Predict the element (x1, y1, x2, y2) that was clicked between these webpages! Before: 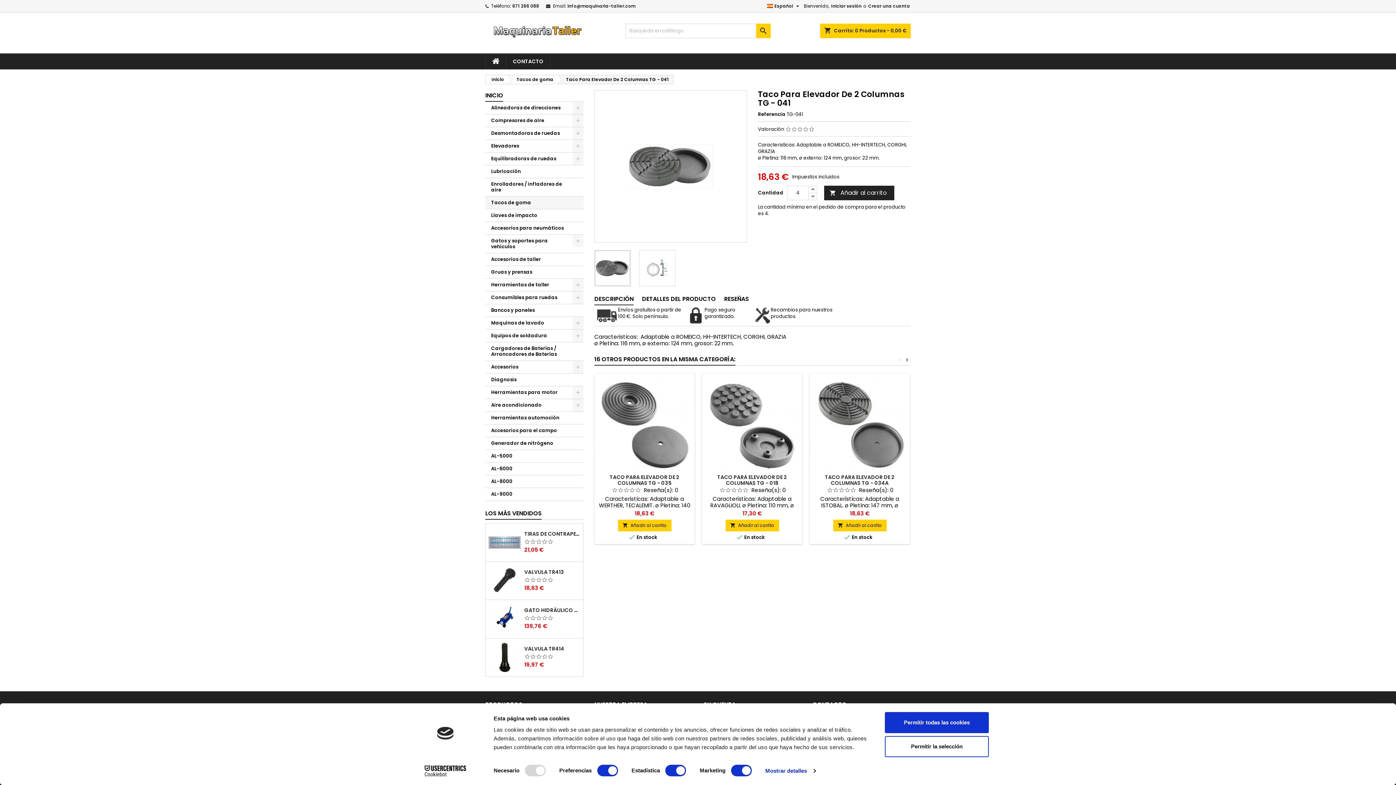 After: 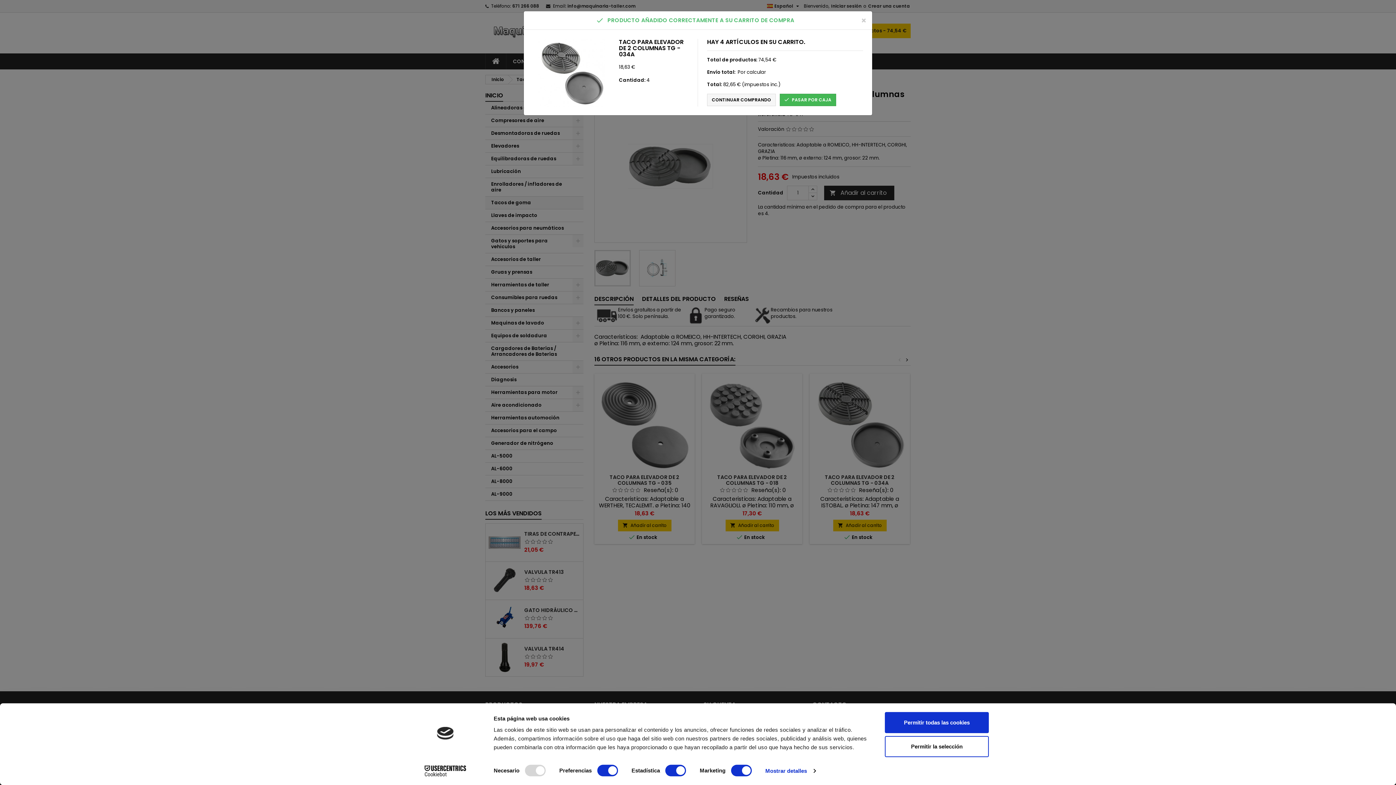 Action: bbox: (833, 520, 886, 531) label: 
Añadir al carrito